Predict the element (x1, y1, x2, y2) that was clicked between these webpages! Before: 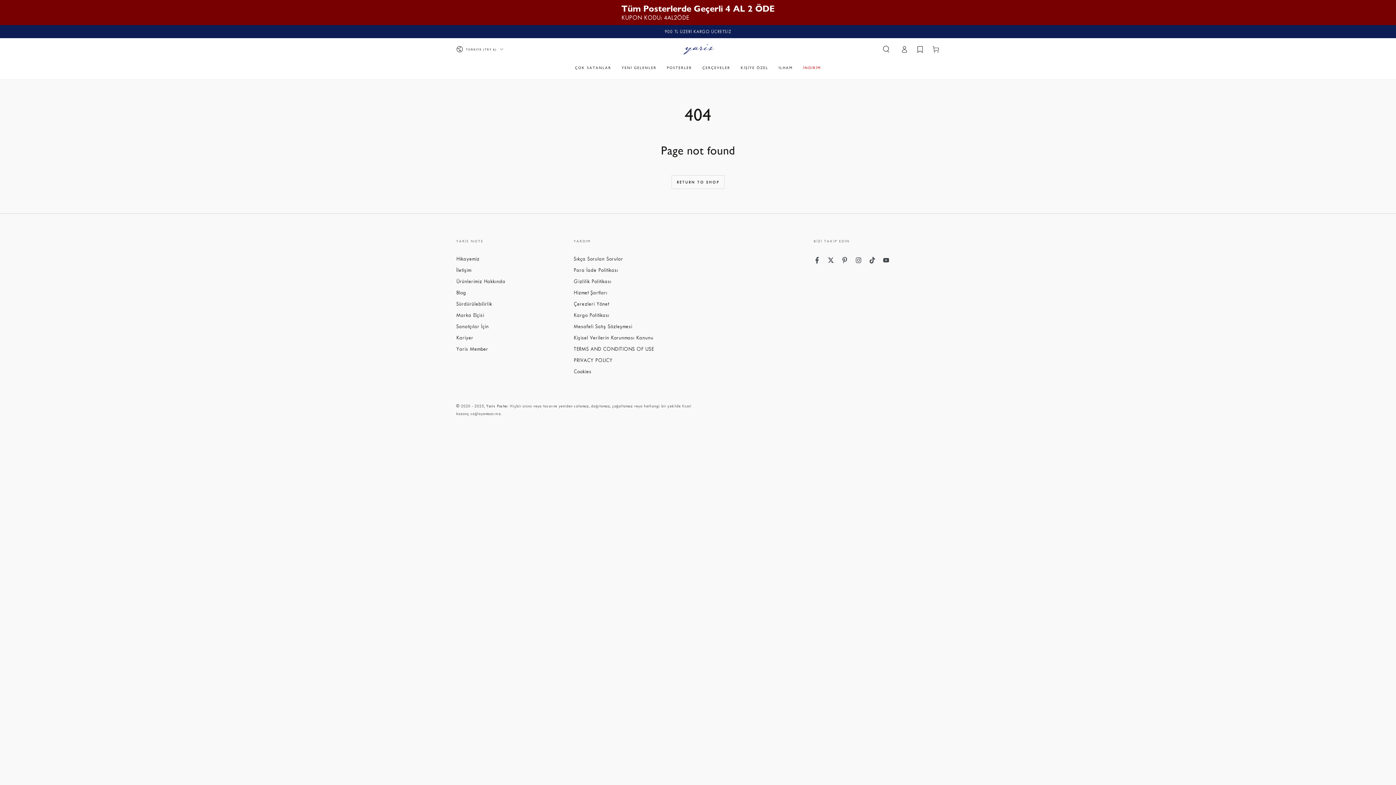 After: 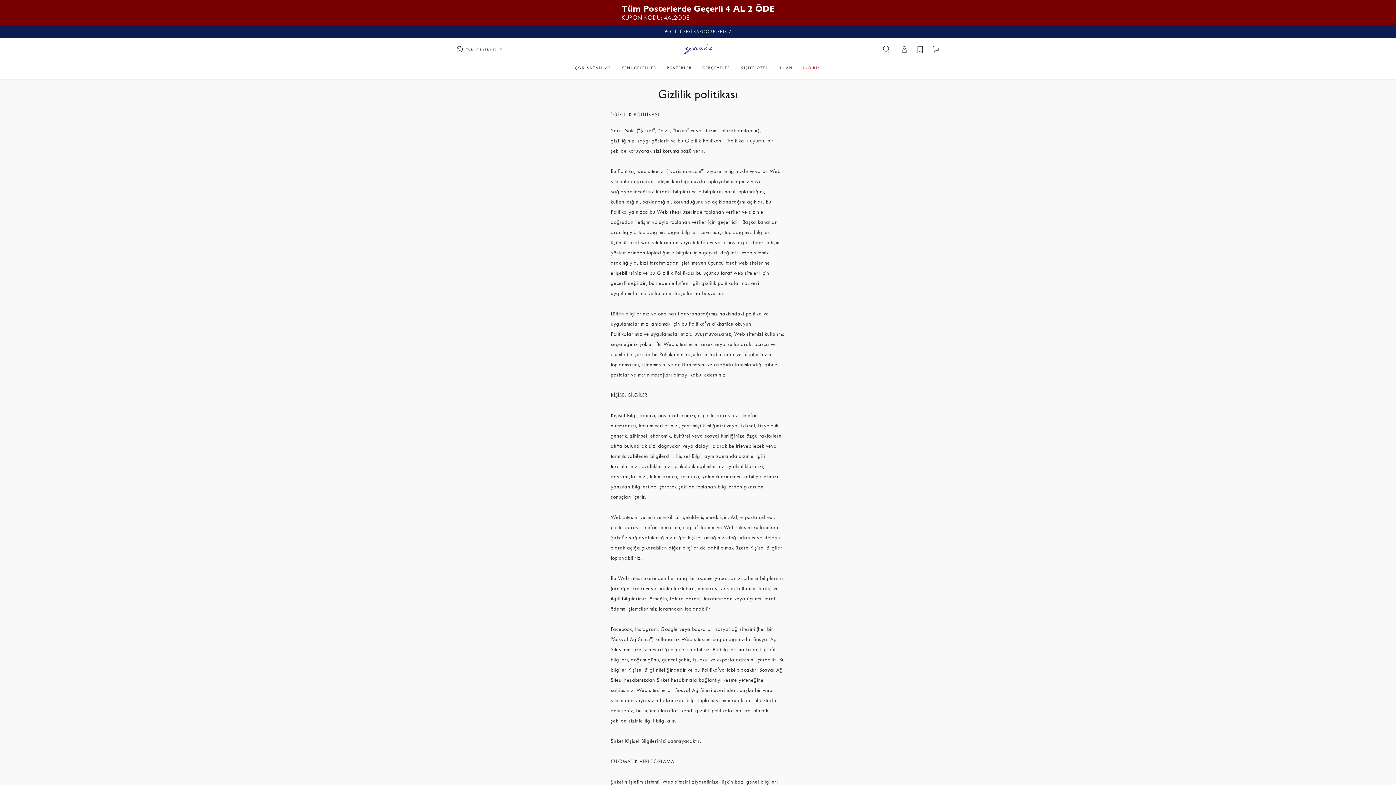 Action: bbox: (573, 278, 611, 284) label: Gizlilik Politikası